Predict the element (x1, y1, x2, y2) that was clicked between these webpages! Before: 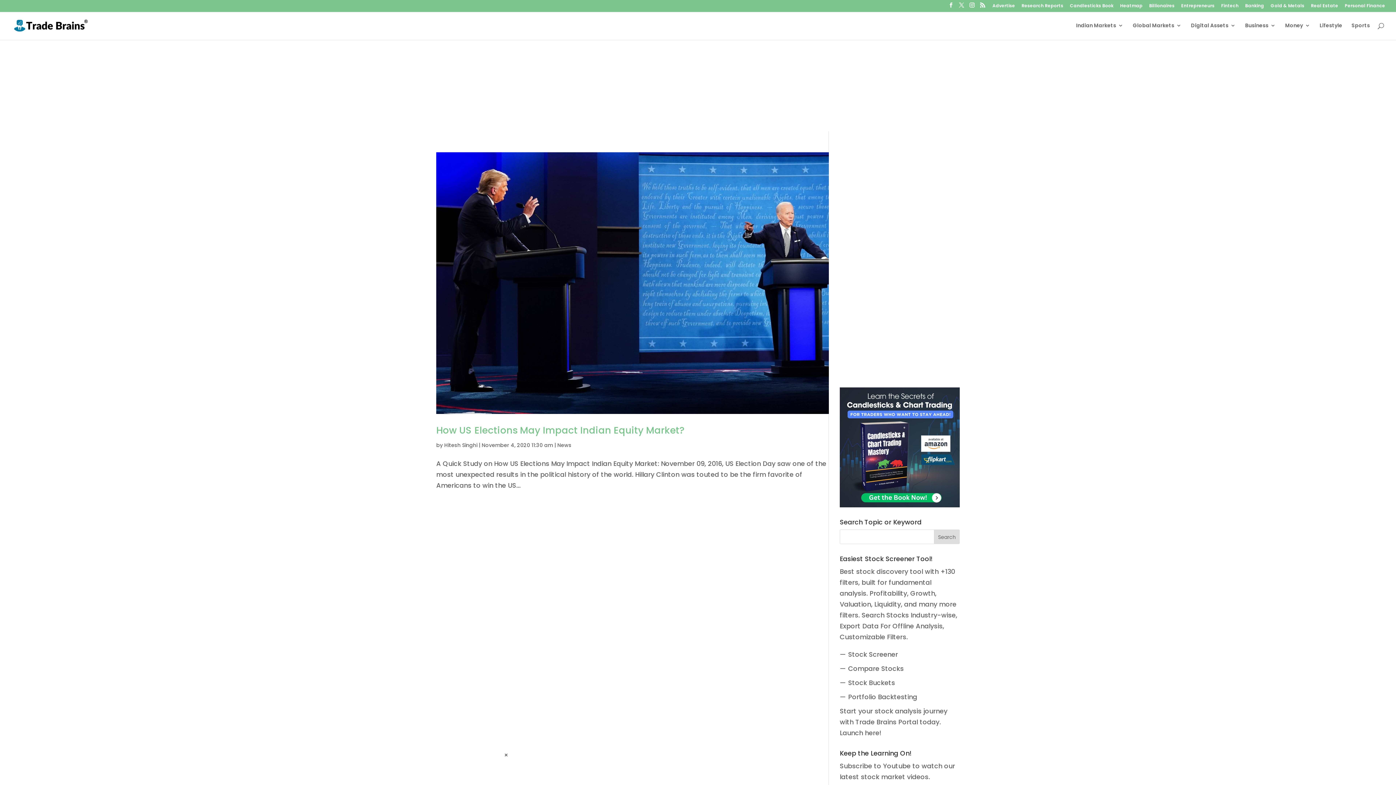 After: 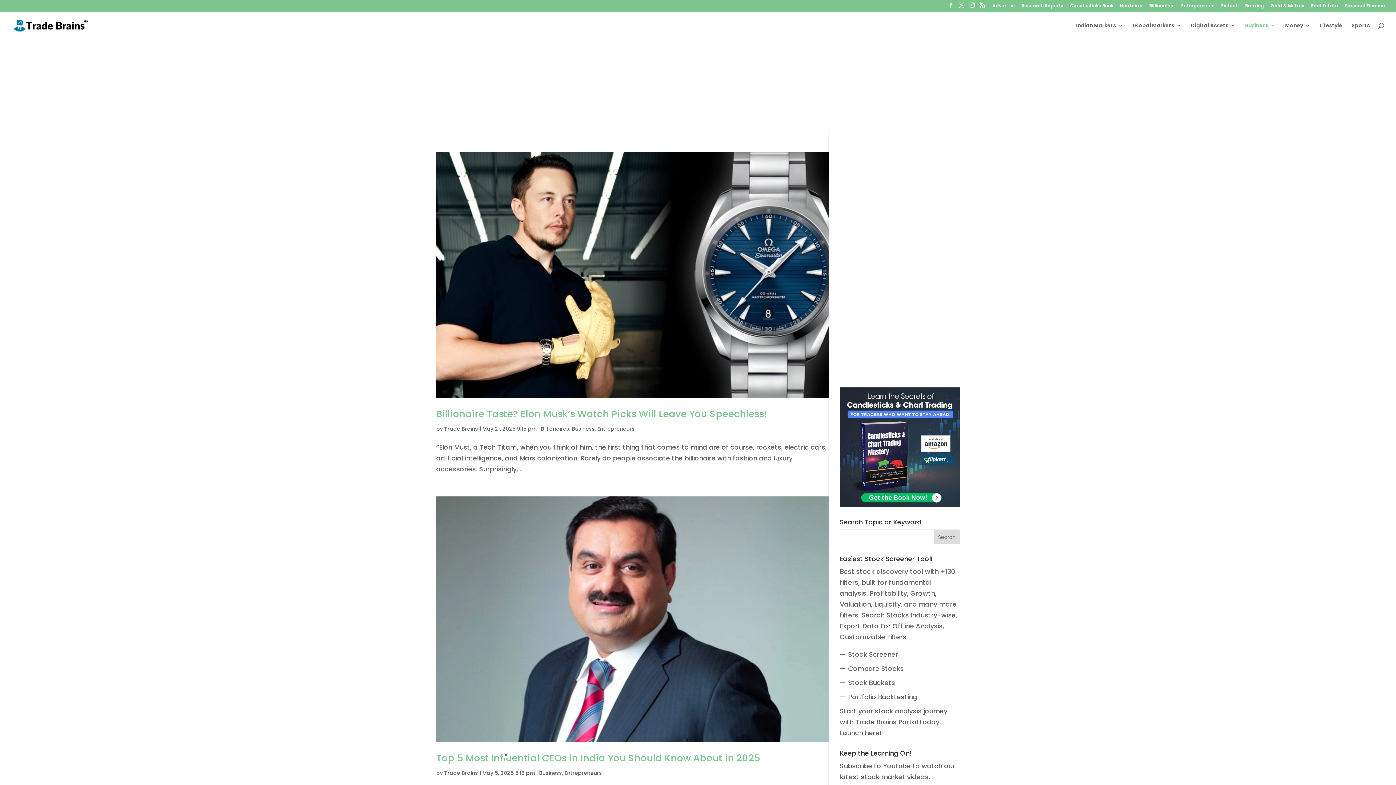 Action: bbox: (1181, 3, 1214, 11) label: Entrepreneurs